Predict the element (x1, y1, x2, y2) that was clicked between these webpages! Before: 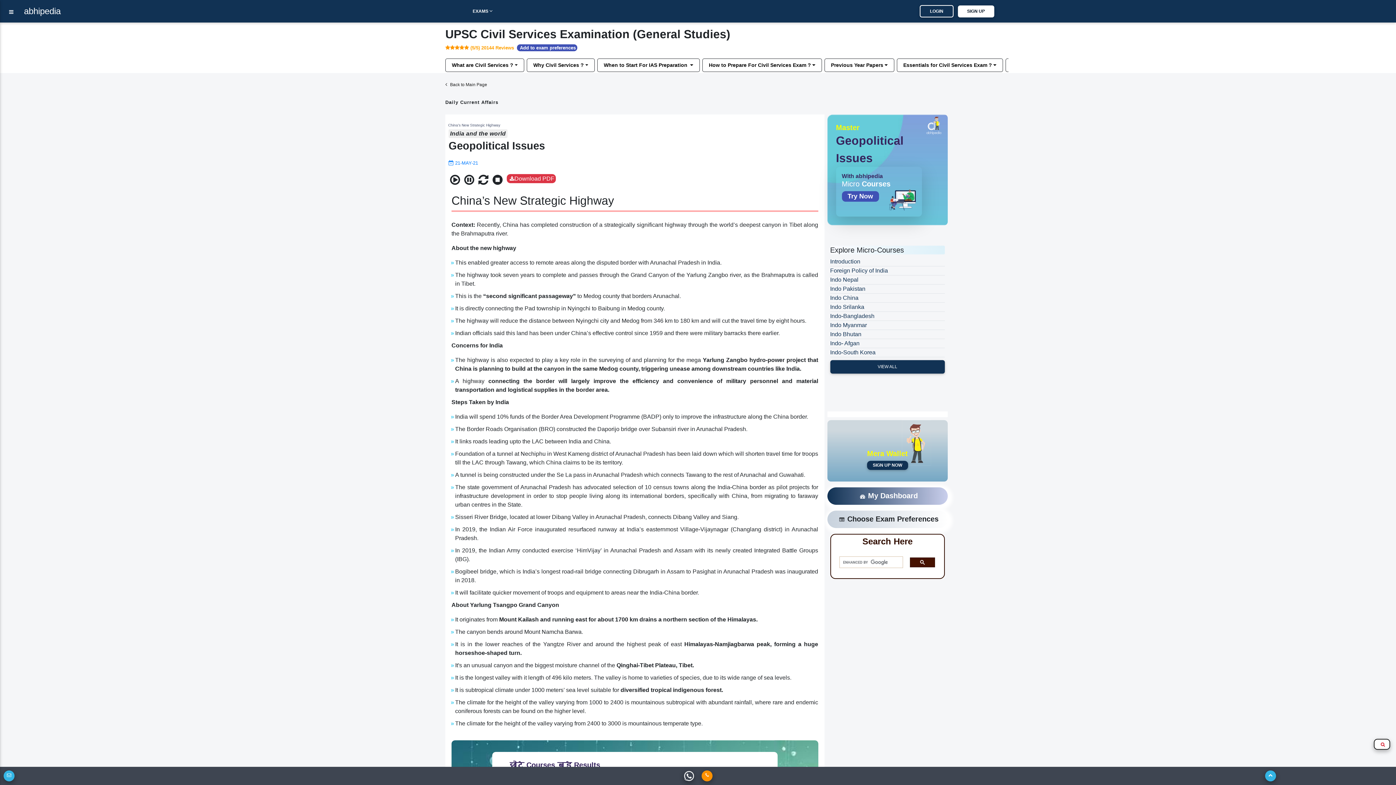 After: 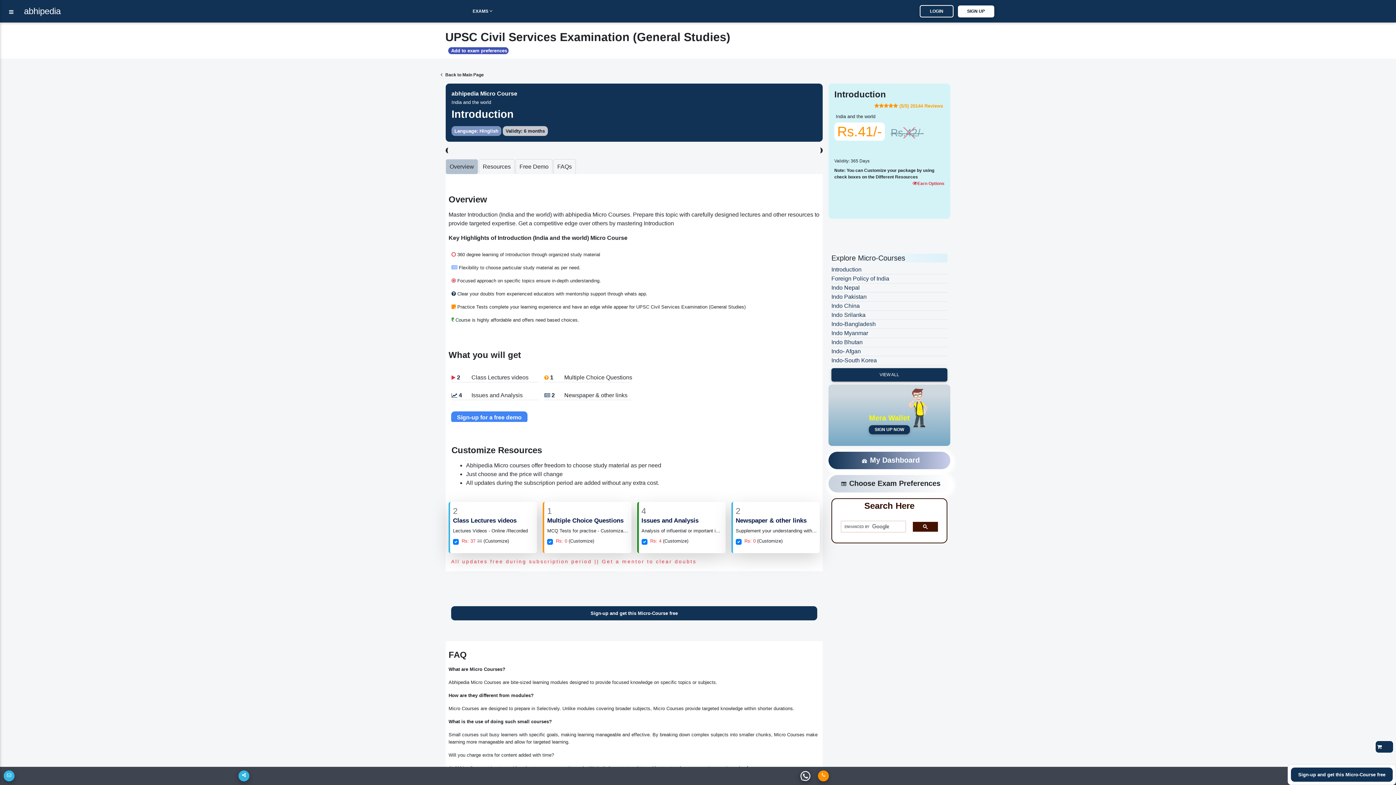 Action: bbox: (830, 258, 860, 264) label: Introduction